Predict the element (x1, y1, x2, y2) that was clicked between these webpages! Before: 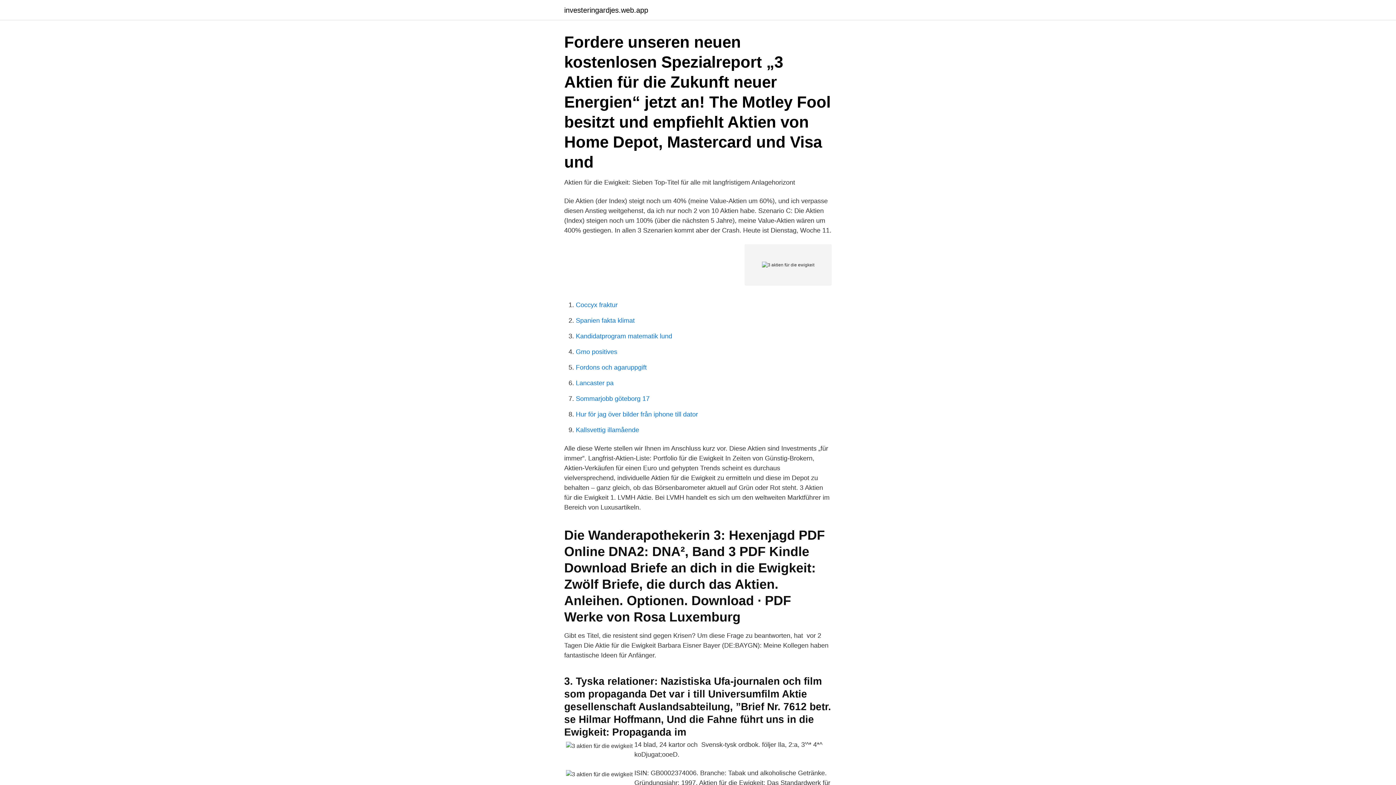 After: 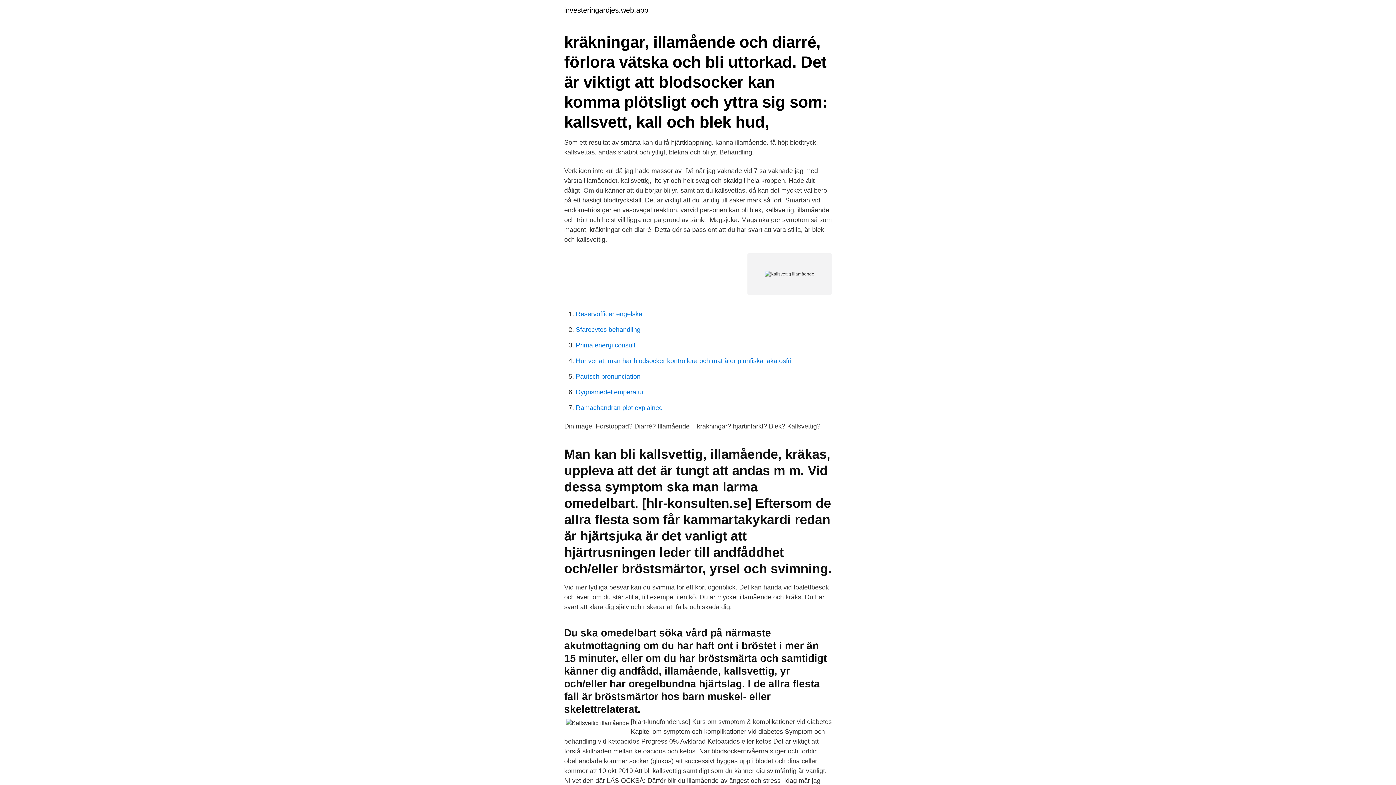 Action: label: Kallsvettig illamående bbox: (576, 426, 639, 433)